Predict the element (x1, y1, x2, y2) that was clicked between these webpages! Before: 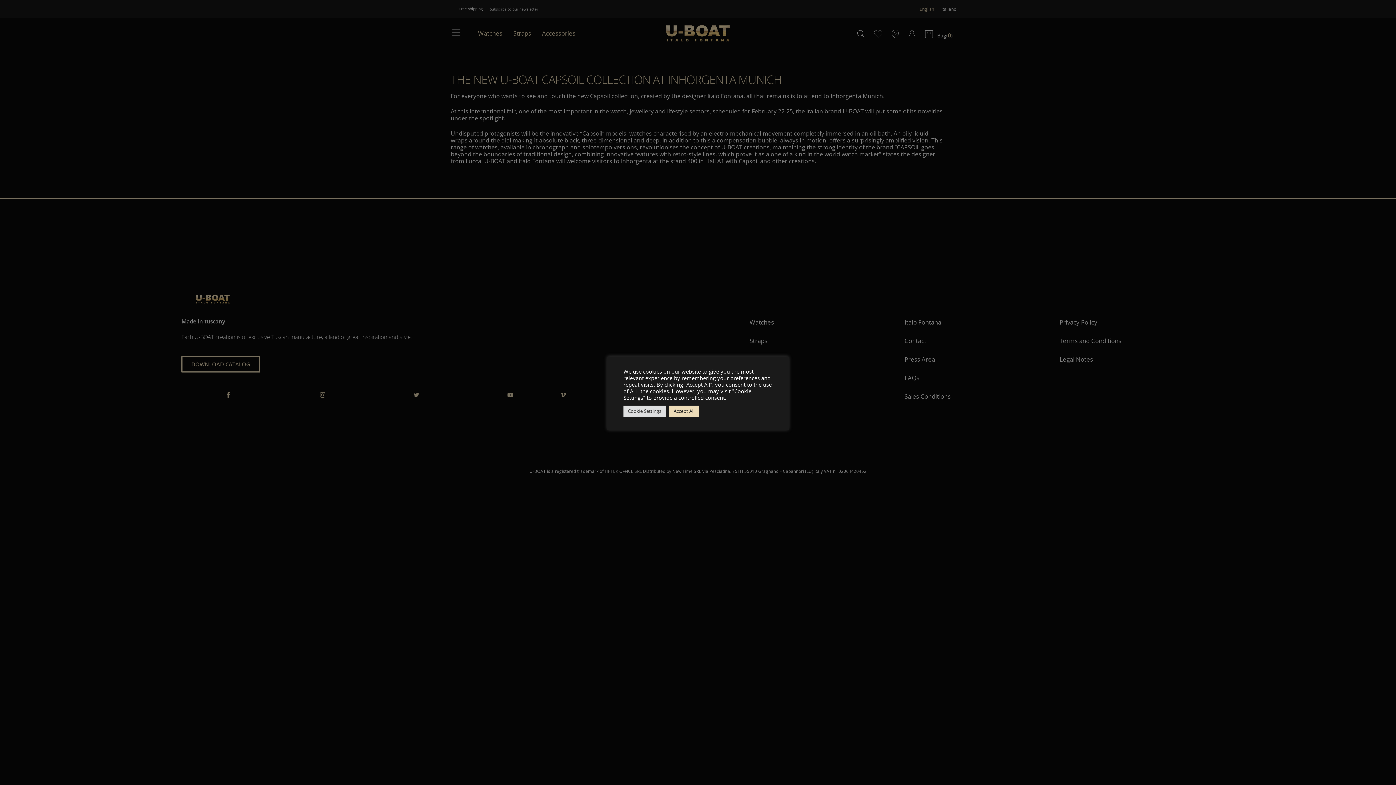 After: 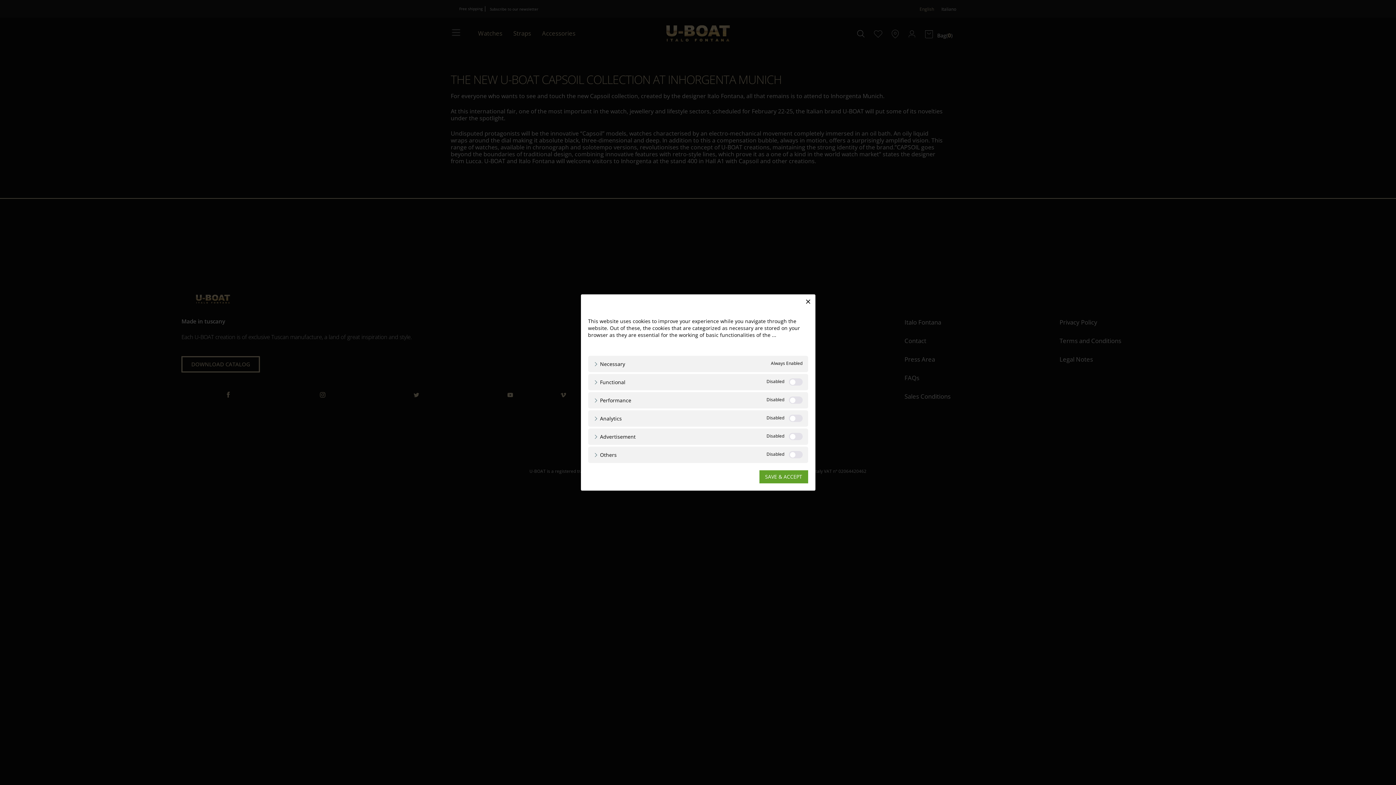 Action: bbox: (623, 405, 665, 416) label: Cookie Settings